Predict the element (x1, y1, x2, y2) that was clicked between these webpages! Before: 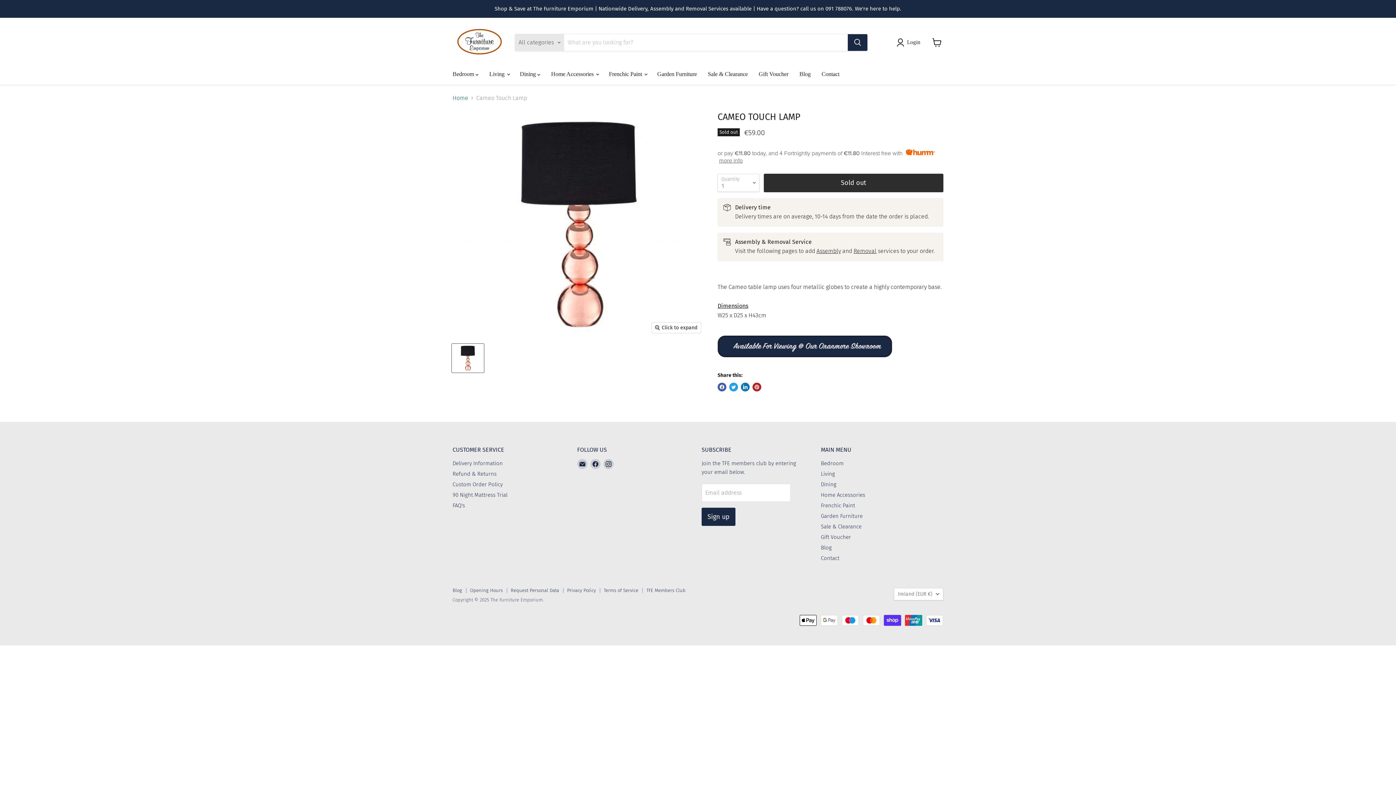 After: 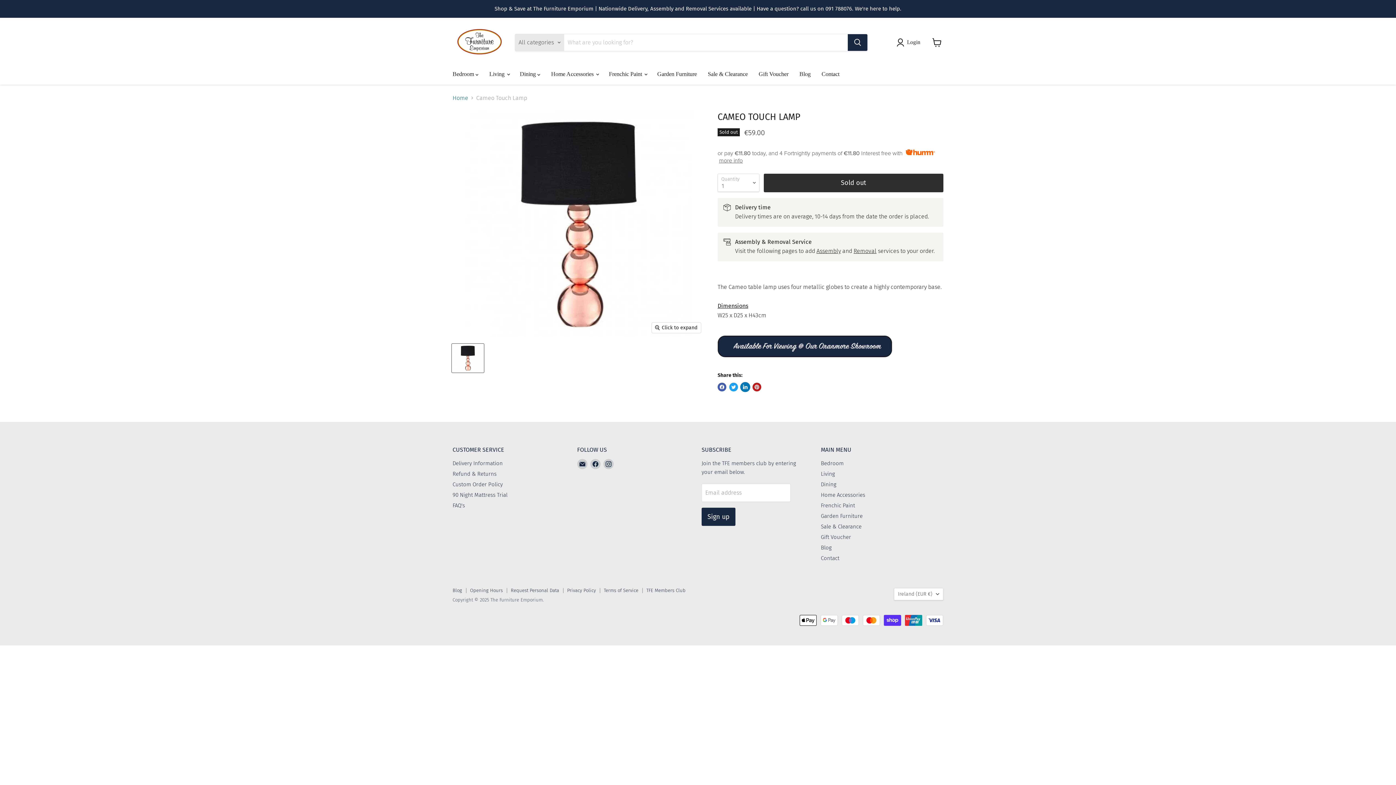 Action: label: Share on LinkedIn bbox: (741, 382, 749, 391)